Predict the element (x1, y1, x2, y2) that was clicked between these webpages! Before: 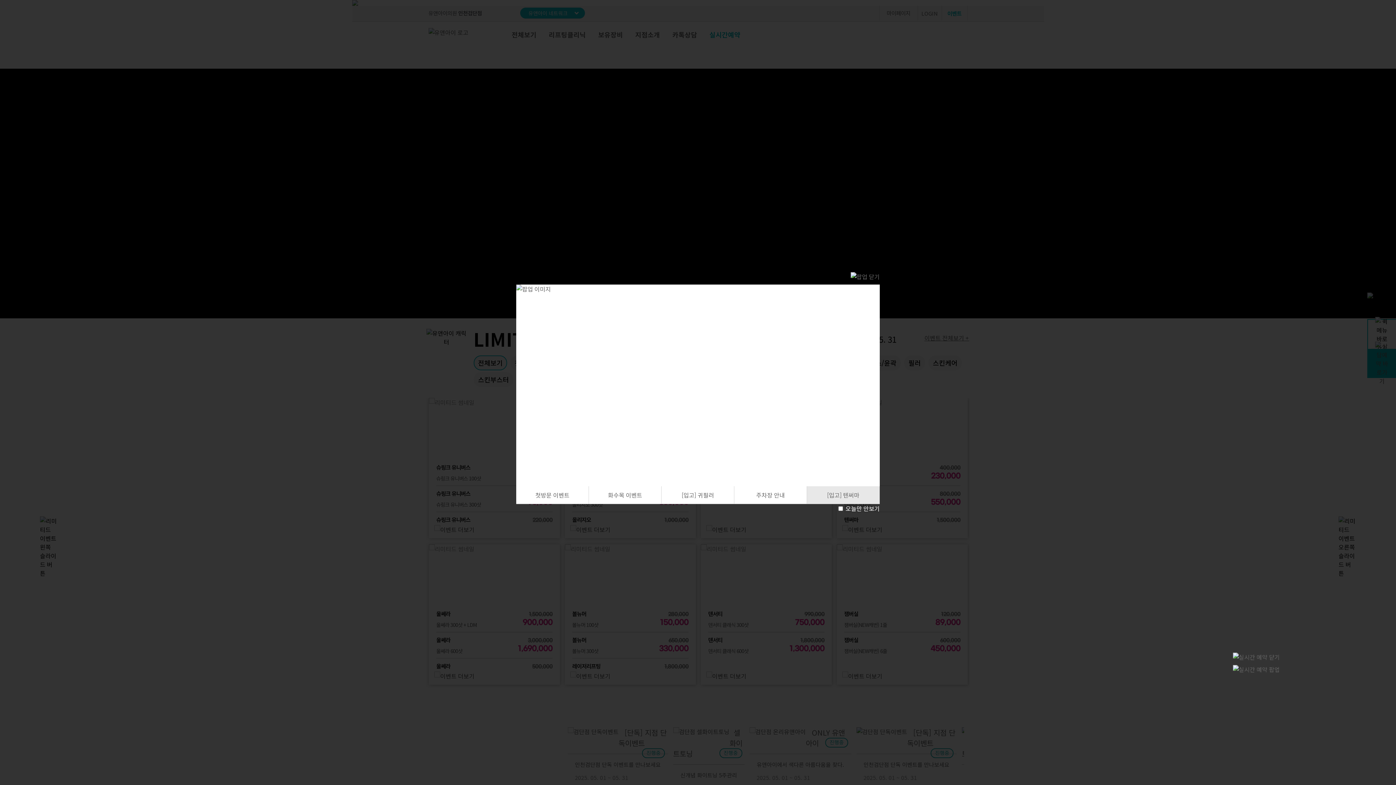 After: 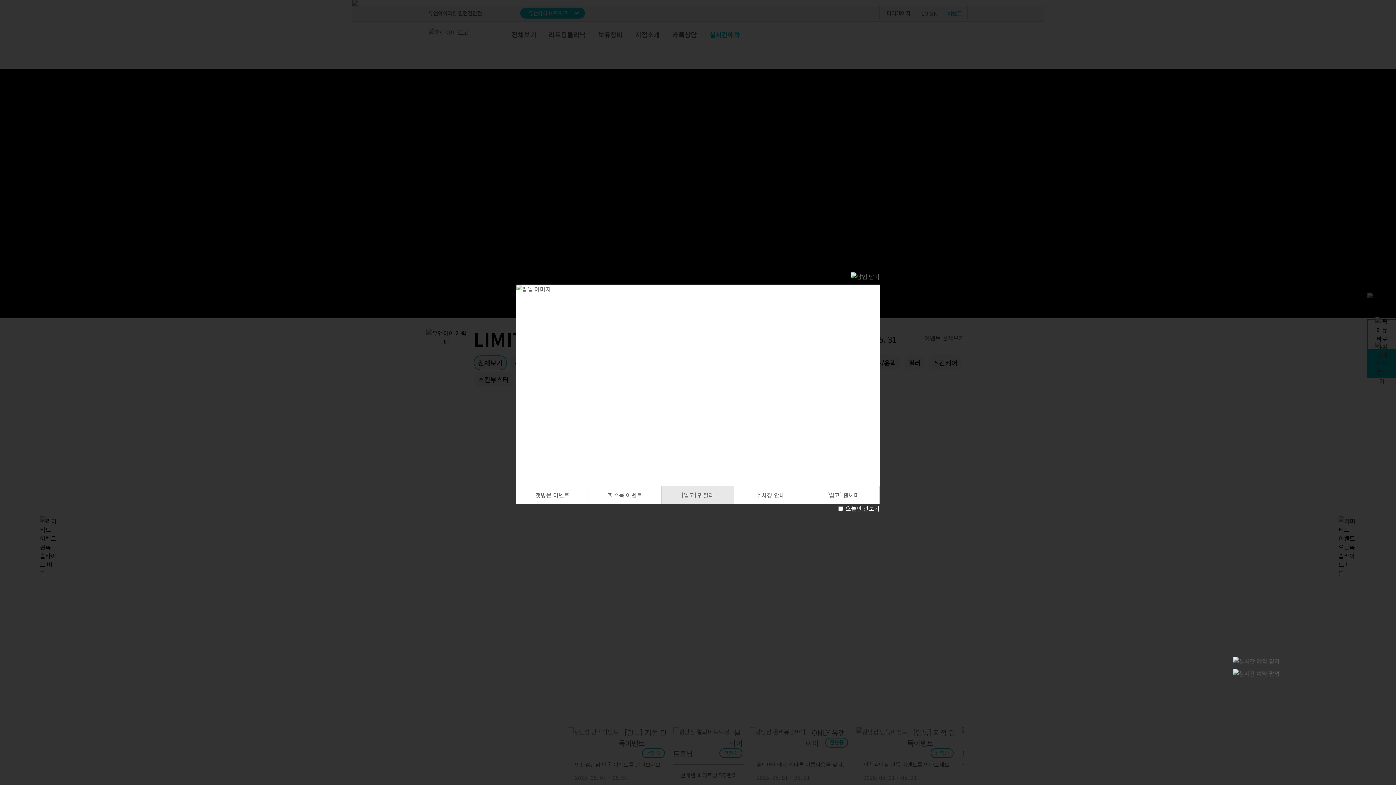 Action: bbox: (1233, 665, 1280, 674)